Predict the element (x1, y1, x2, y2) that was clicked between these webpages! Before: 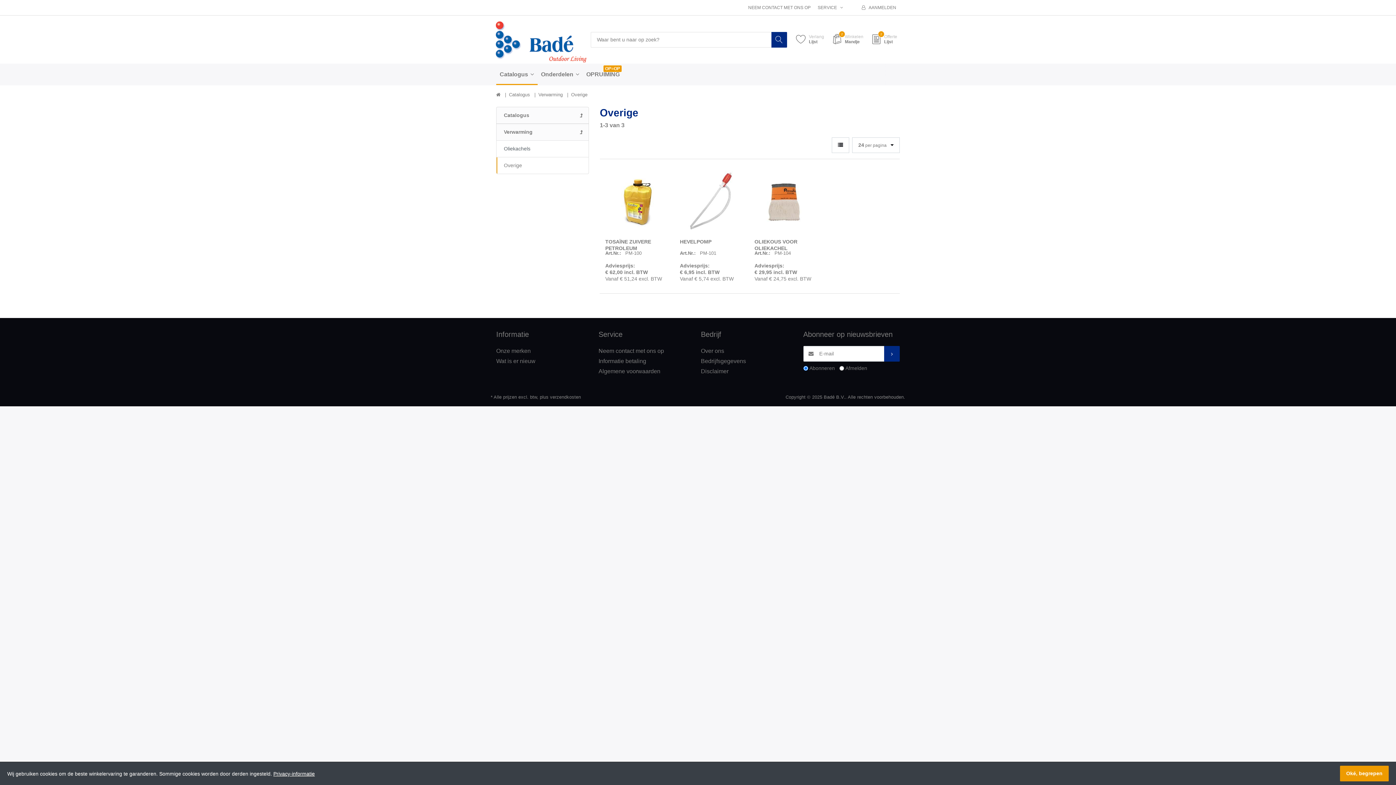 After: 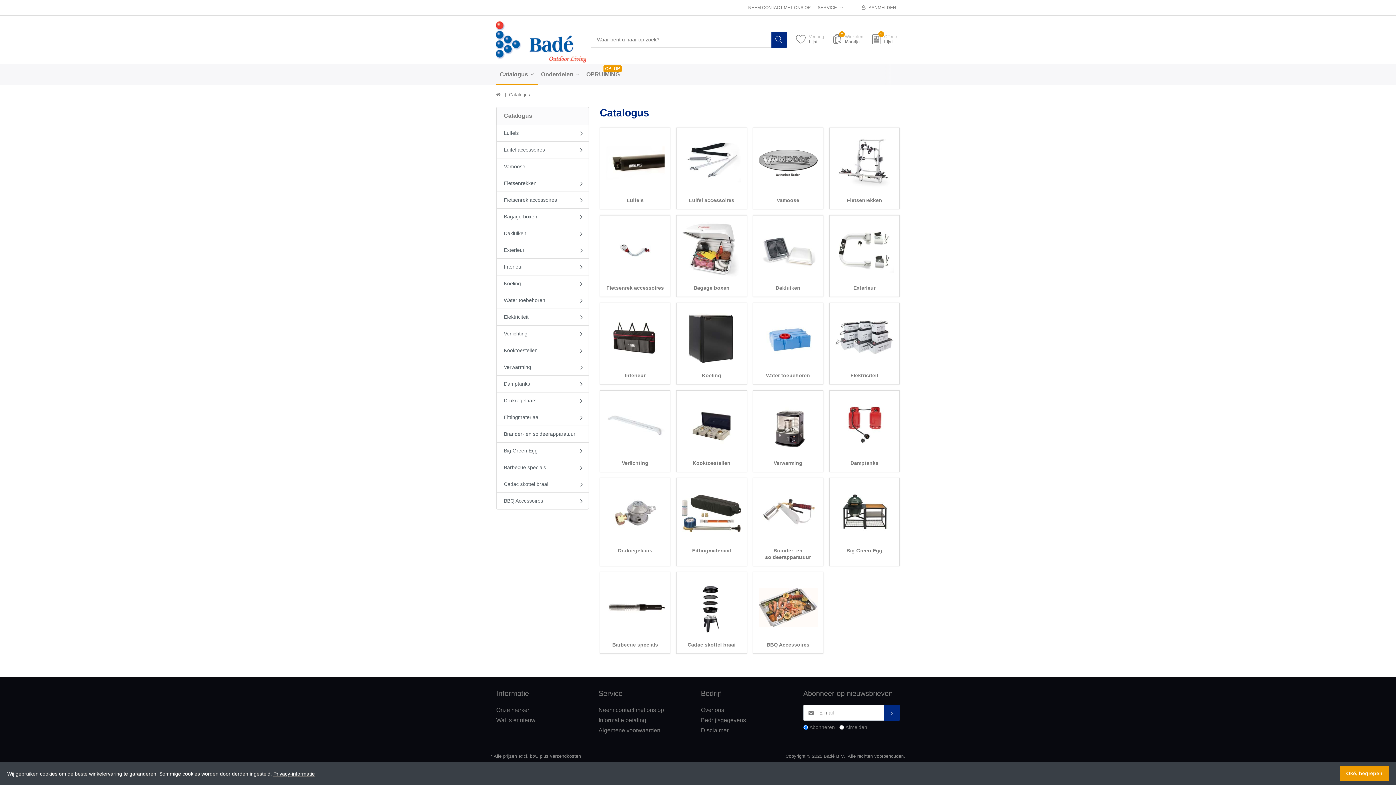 Action: label: Catalogus bbox: (509, 91, 530, 98)